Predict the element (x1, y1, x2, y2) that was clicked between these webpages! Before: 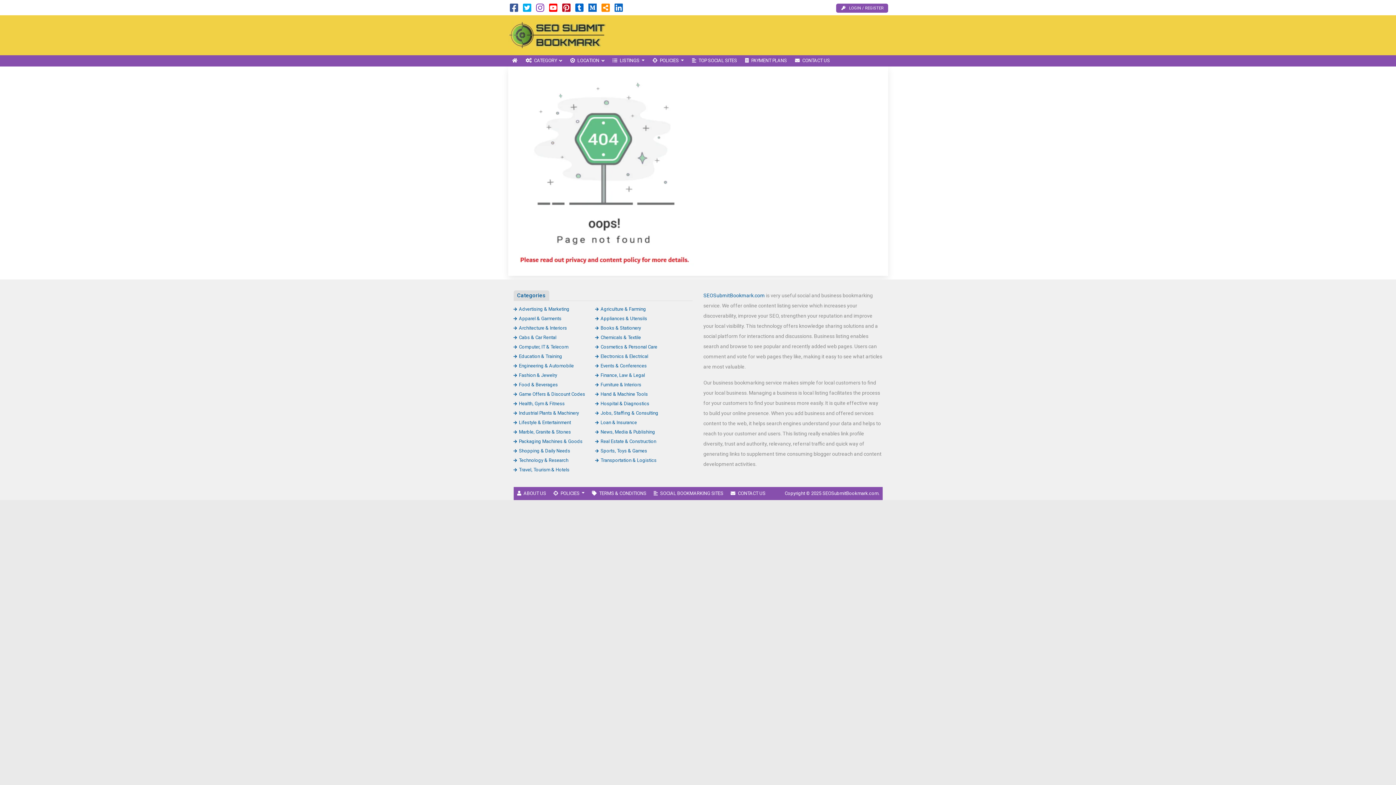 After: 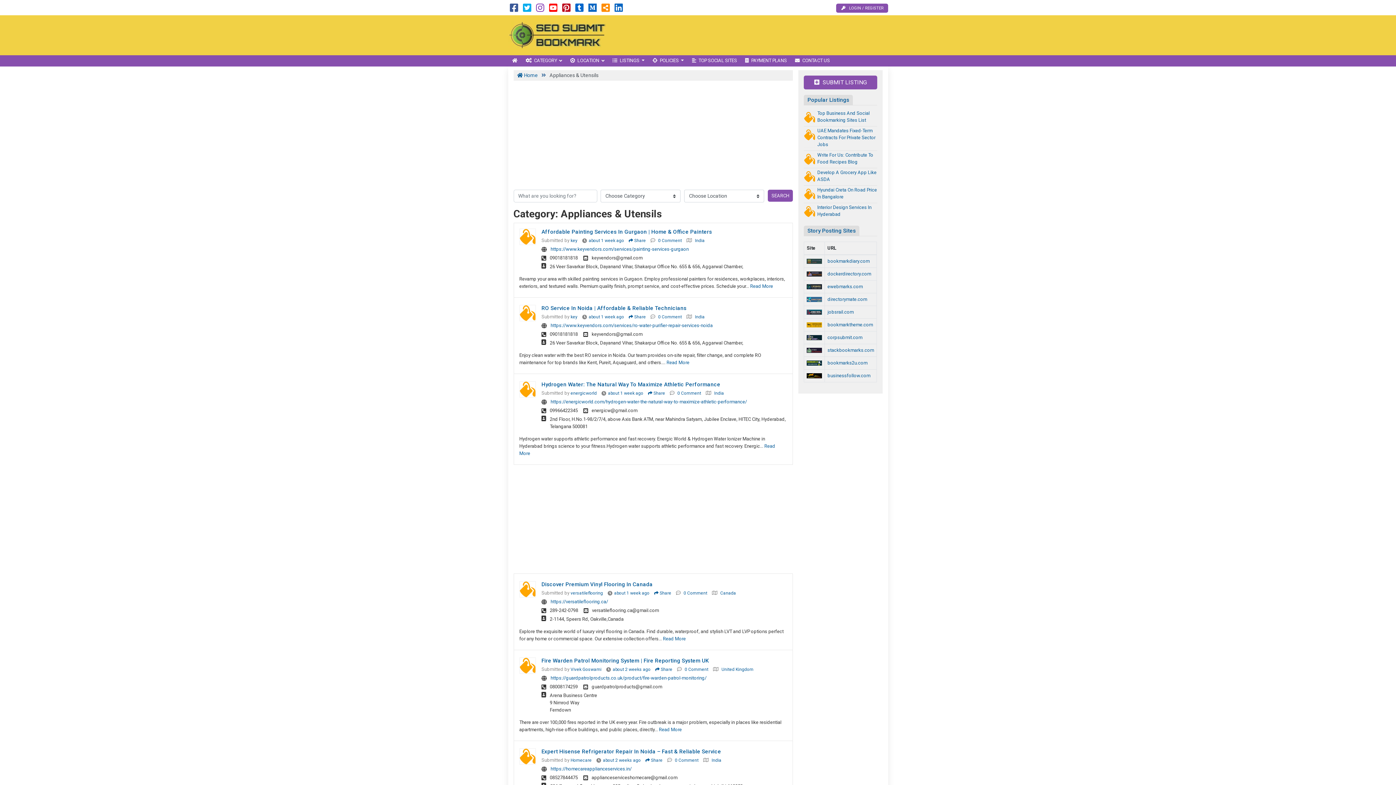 Action: label: Appliances & Utensils bbox: (595, 315, 647, 321)